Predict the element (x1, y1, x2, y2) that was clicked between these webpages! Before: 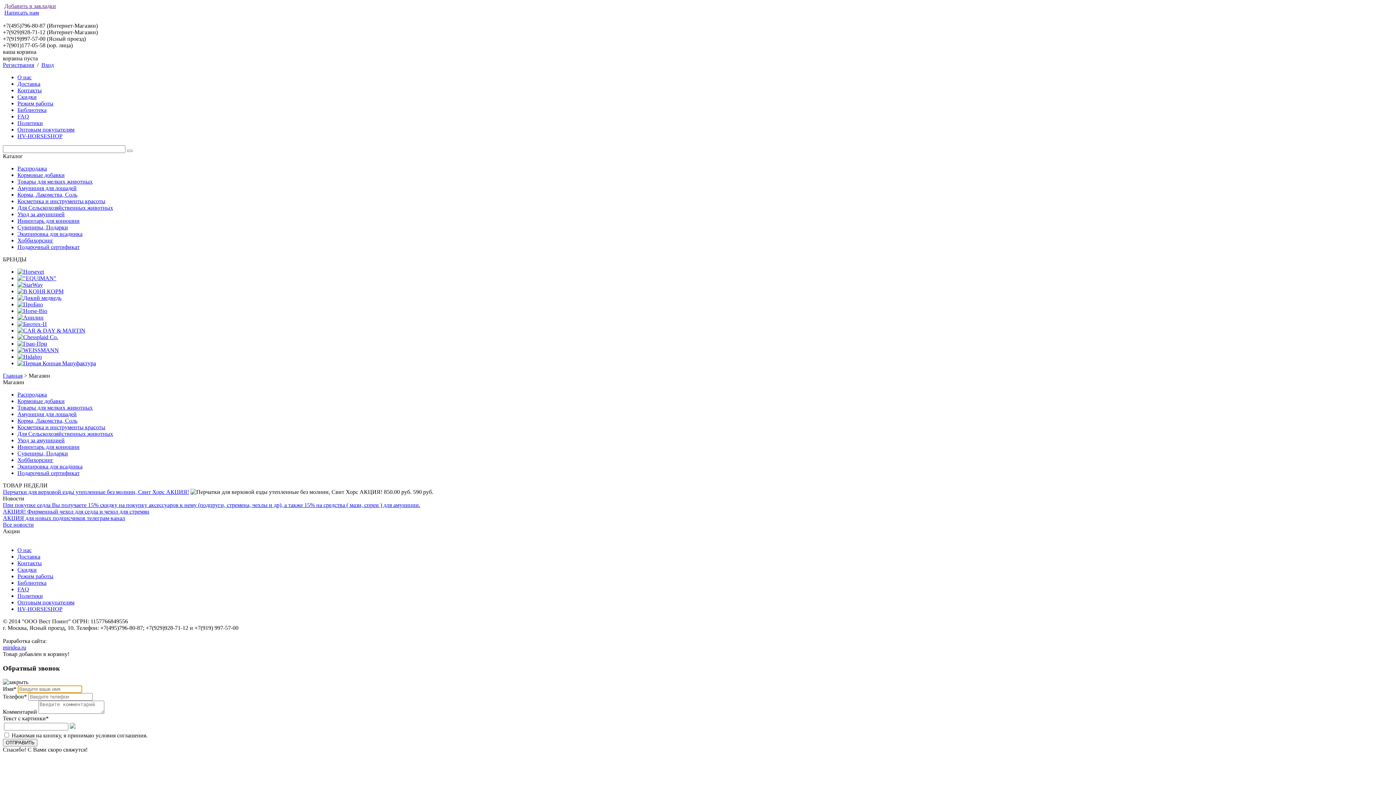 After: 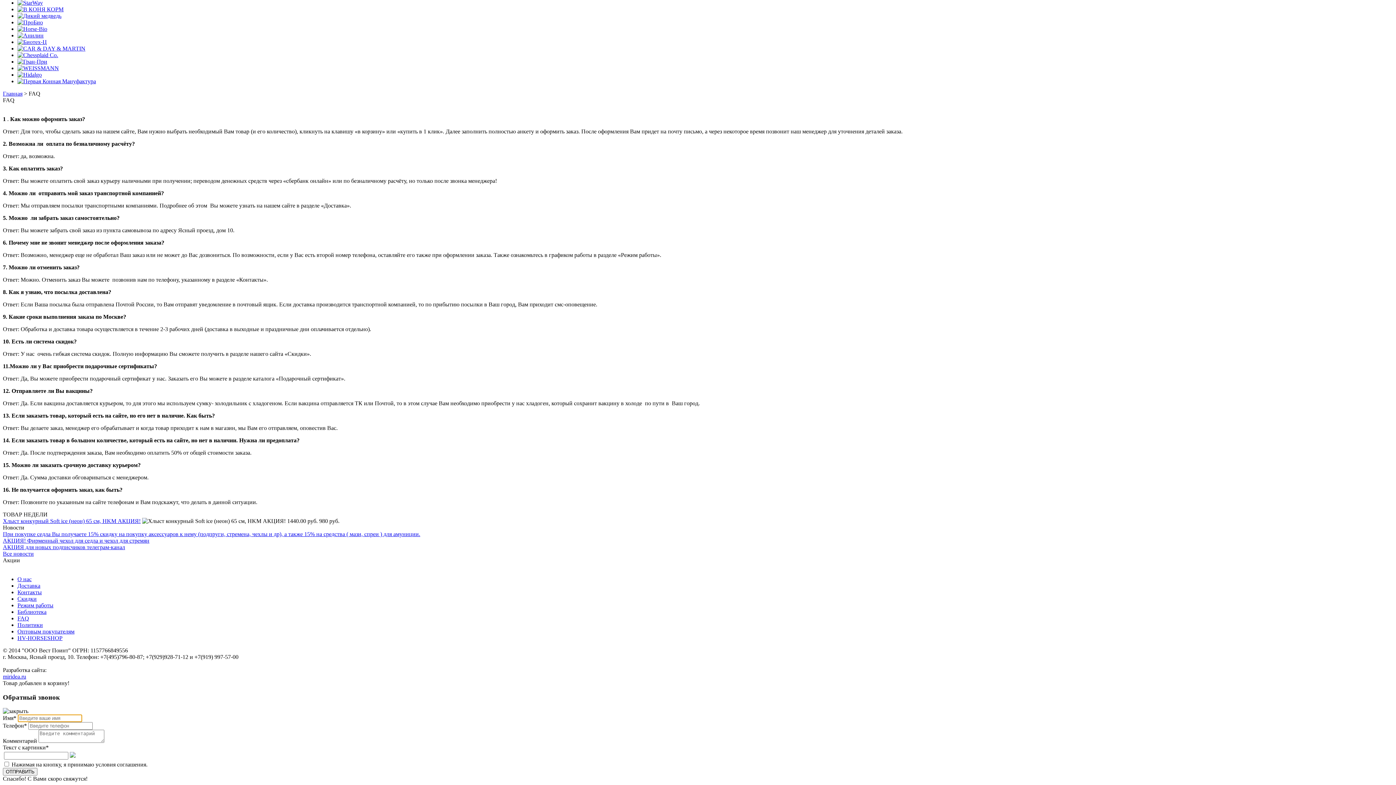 Action: bbox: (17, 586, 29, 592) label: FAQ